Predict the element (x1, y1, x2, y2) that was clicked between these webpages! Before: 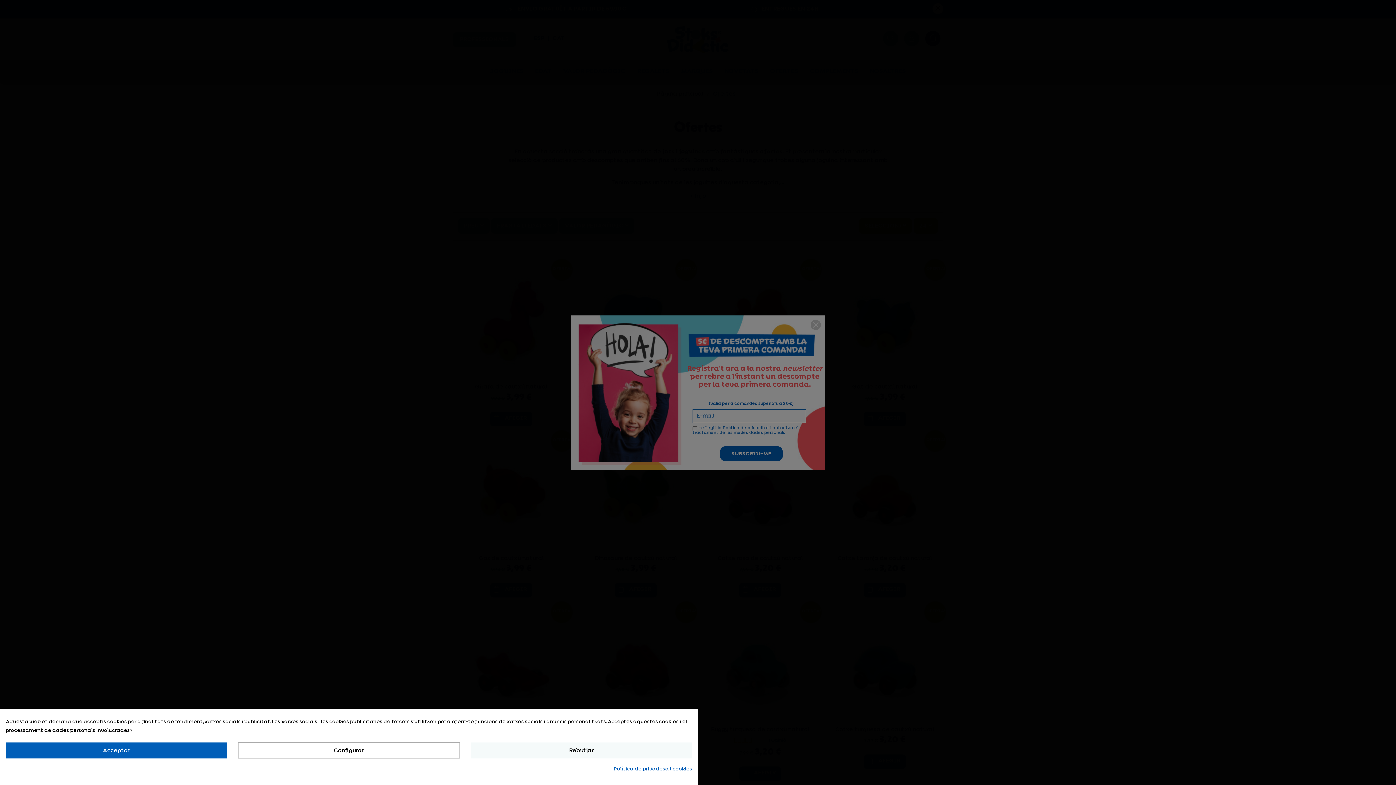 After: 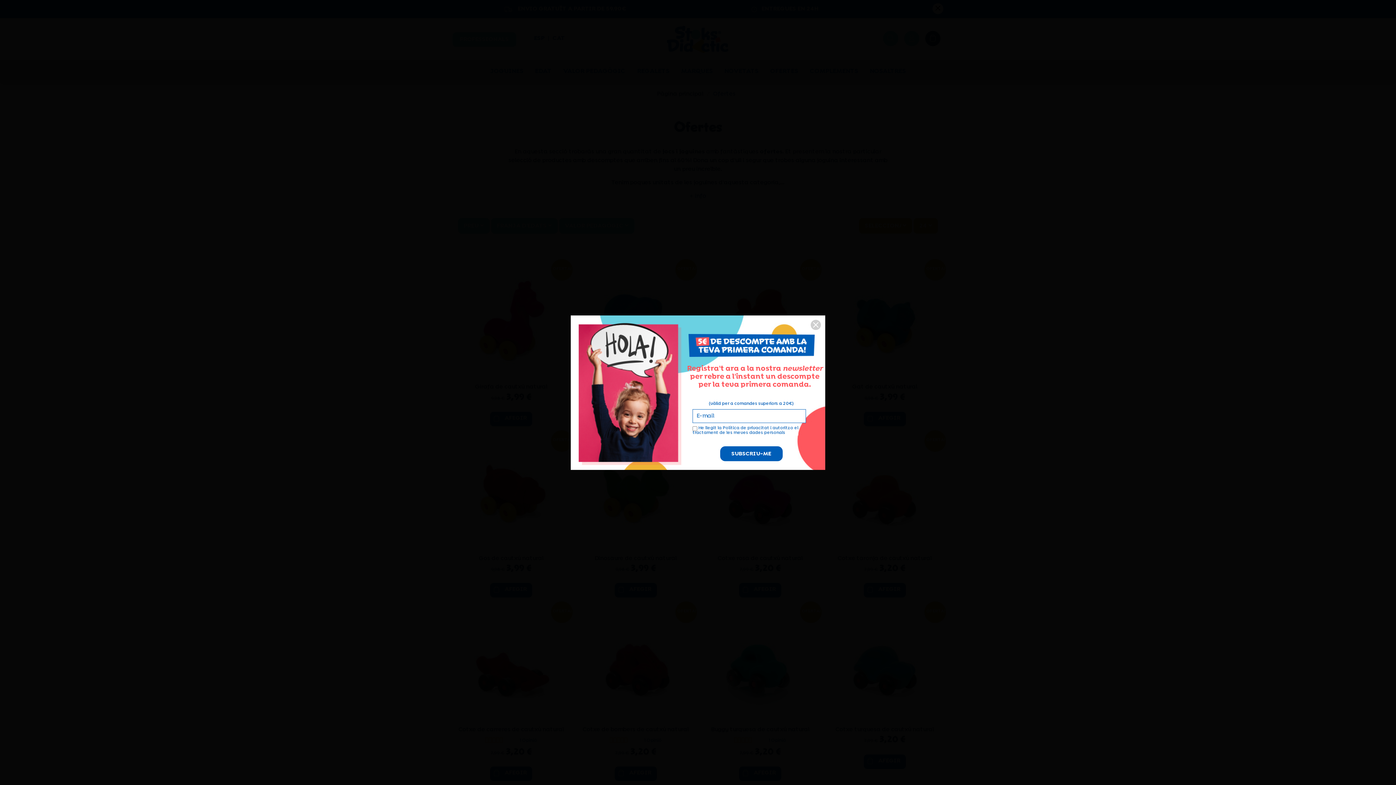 Action: label: Acceptar bbox: (5, 742, 227, 758)